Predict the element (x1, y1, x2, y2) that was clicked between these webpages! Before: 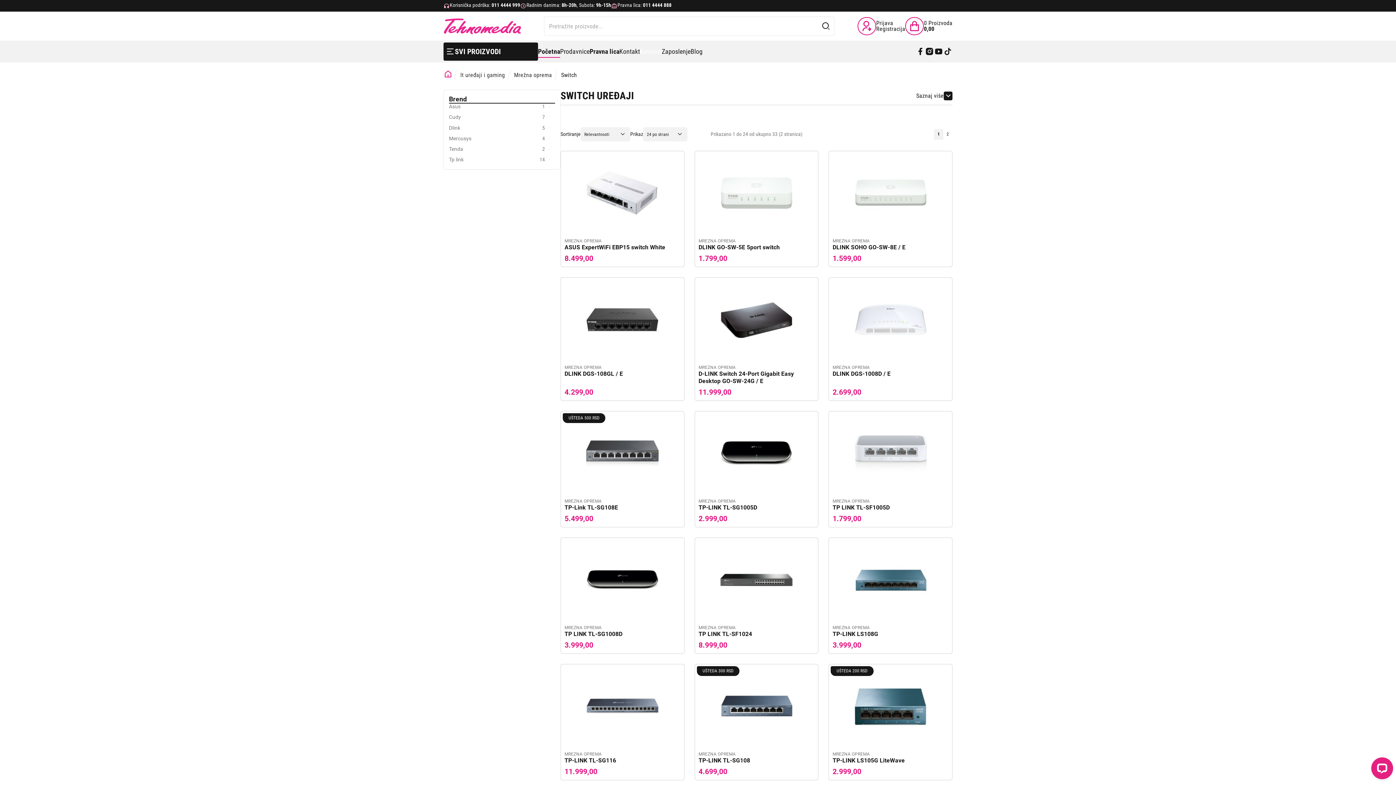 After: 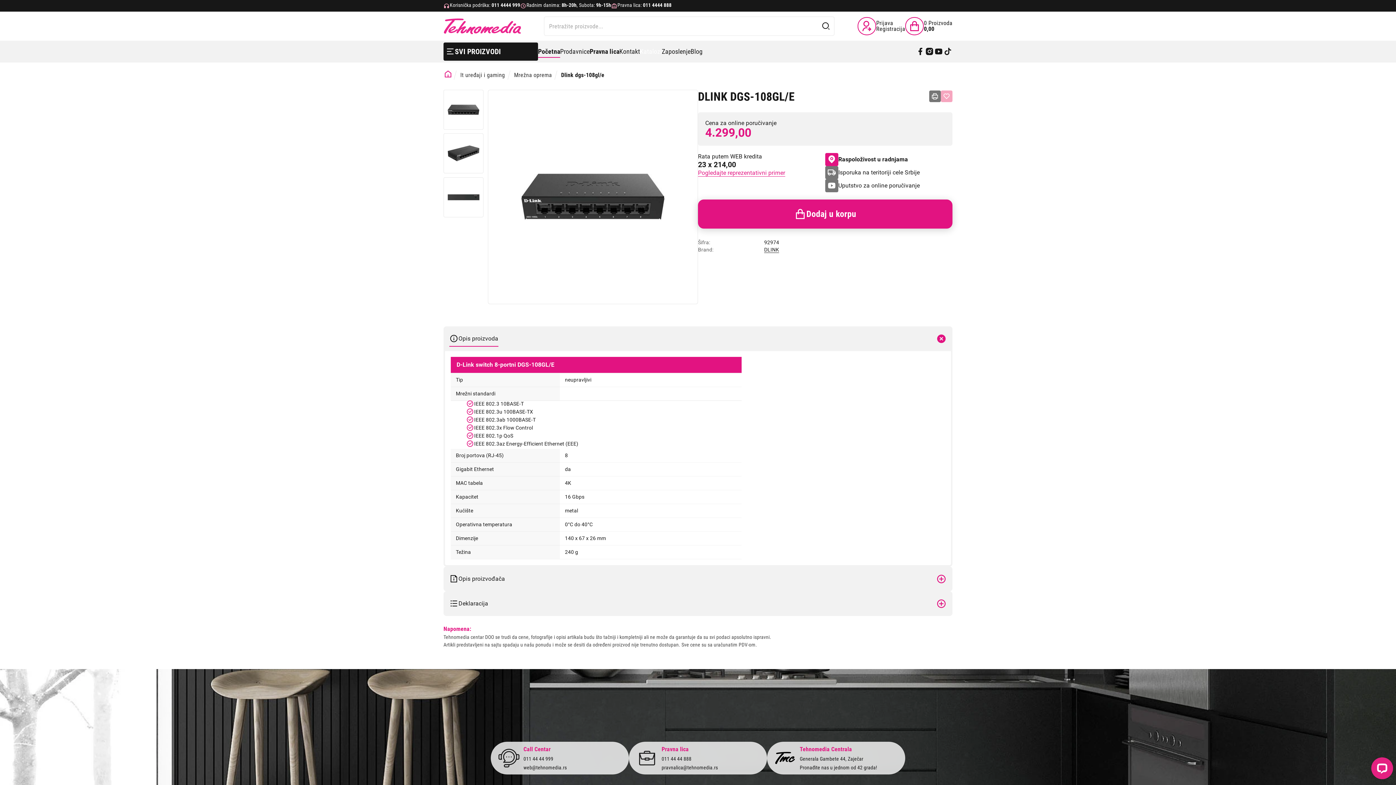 Action: bbox: (564, 370, 680, 377) label: DLINK DGS-108GL / E